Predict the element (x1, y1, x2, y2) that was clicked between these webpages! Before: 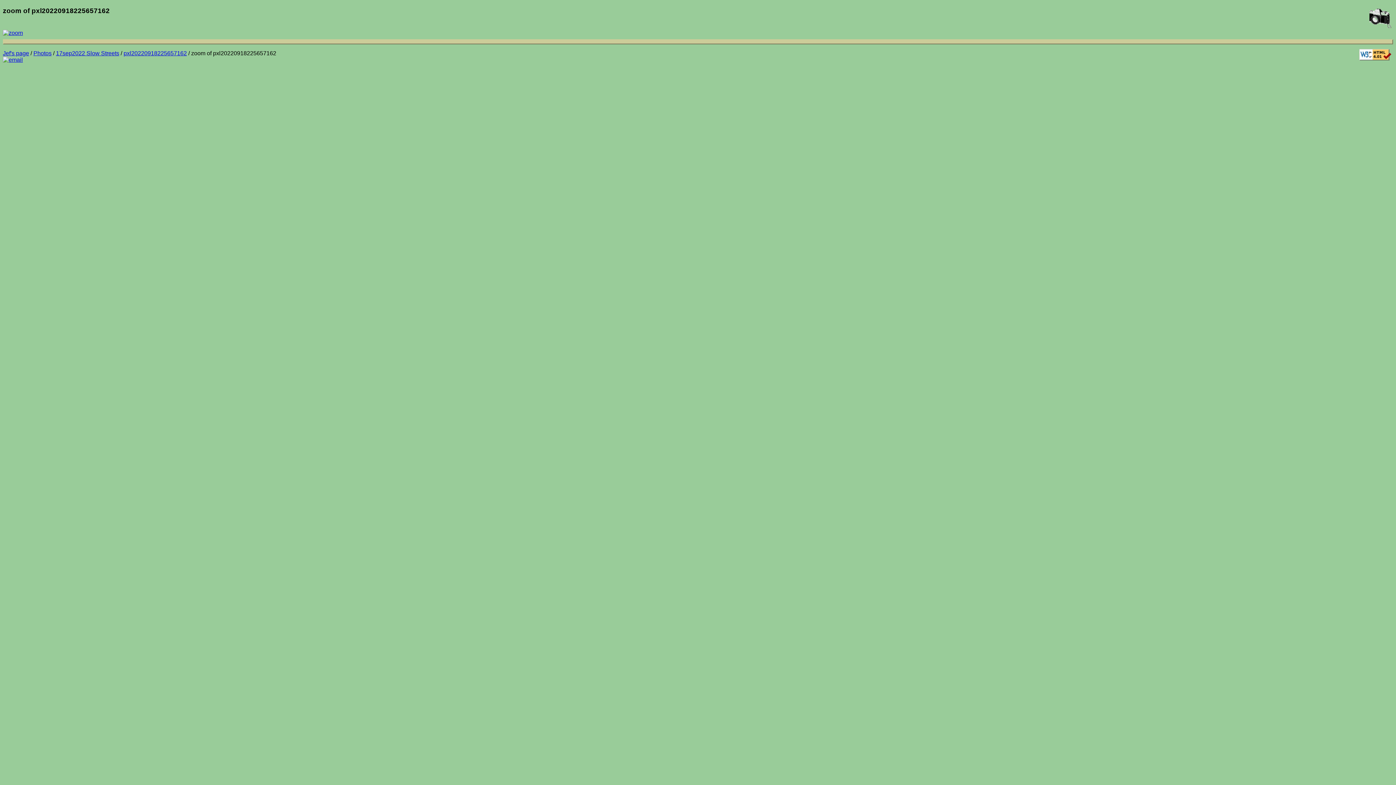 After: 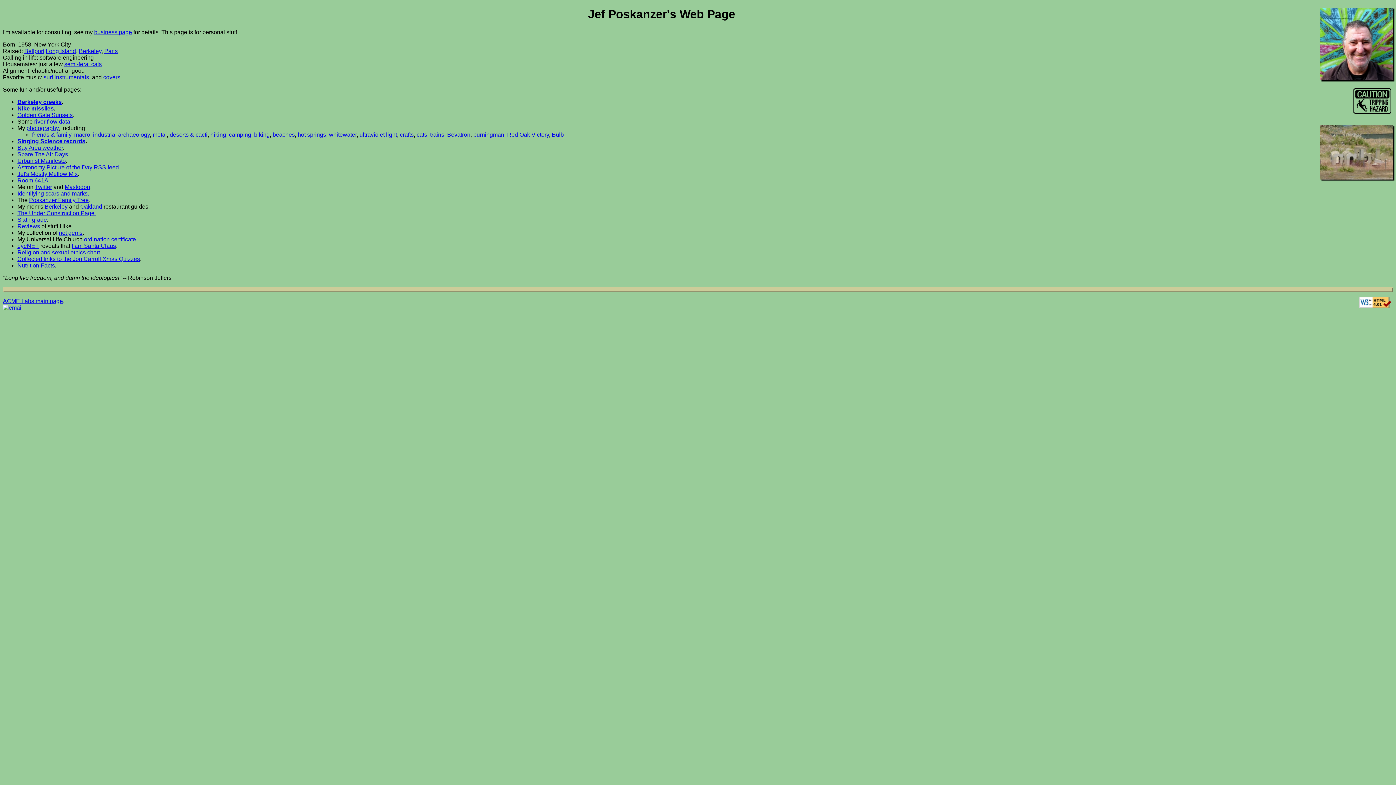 Action: bbox: (2, 50, 29, 56) label: Jef's page